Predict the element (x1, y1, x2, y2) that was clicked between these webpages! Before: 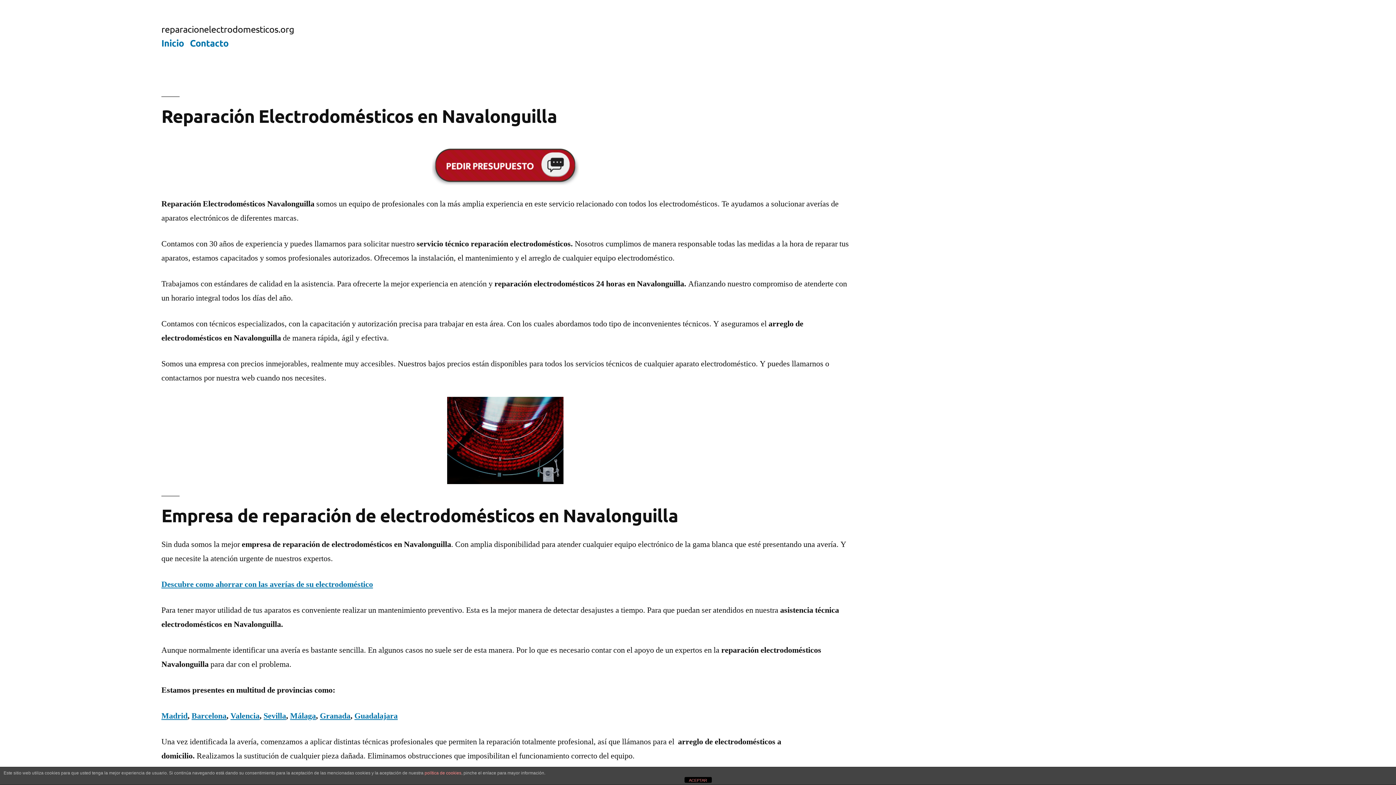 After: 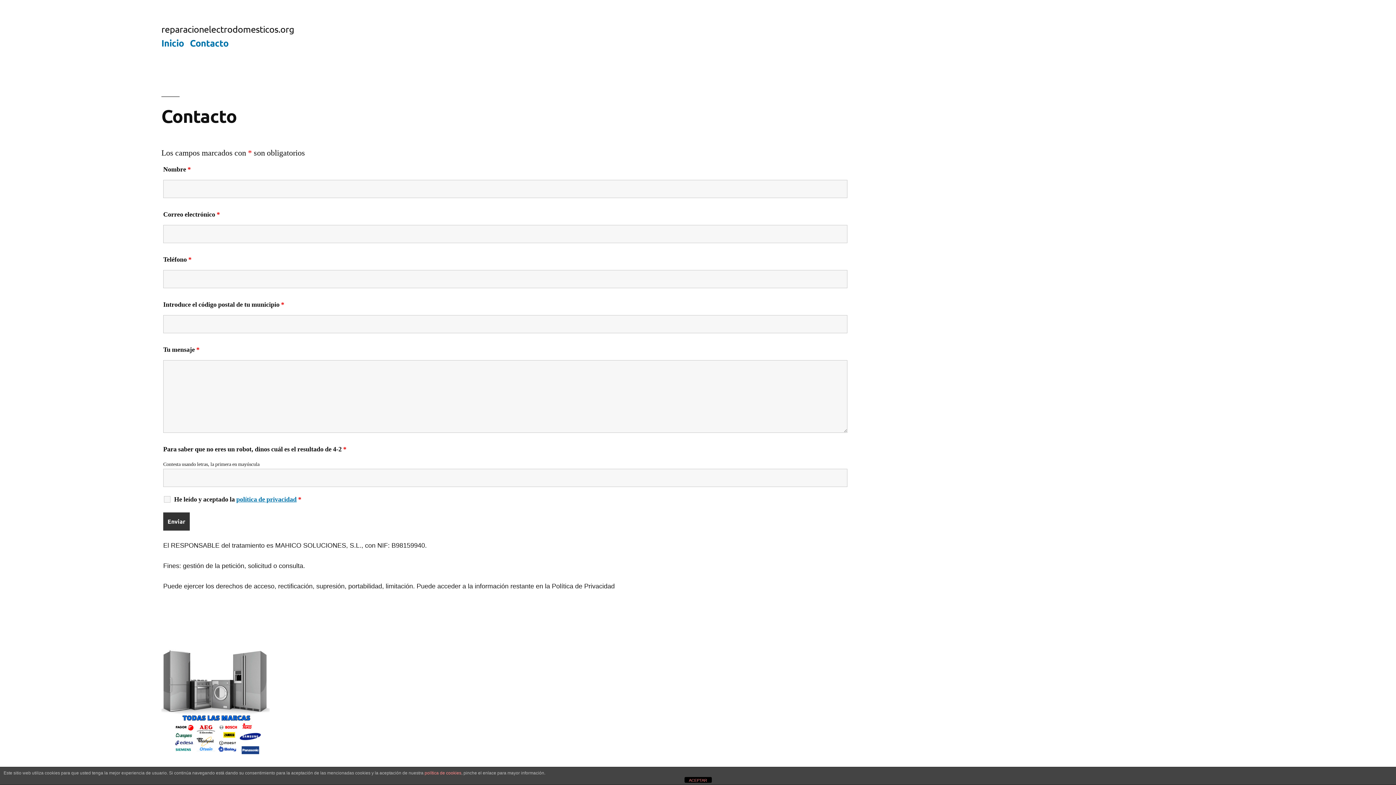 Action: bbox: (161, 146, 849, 185)